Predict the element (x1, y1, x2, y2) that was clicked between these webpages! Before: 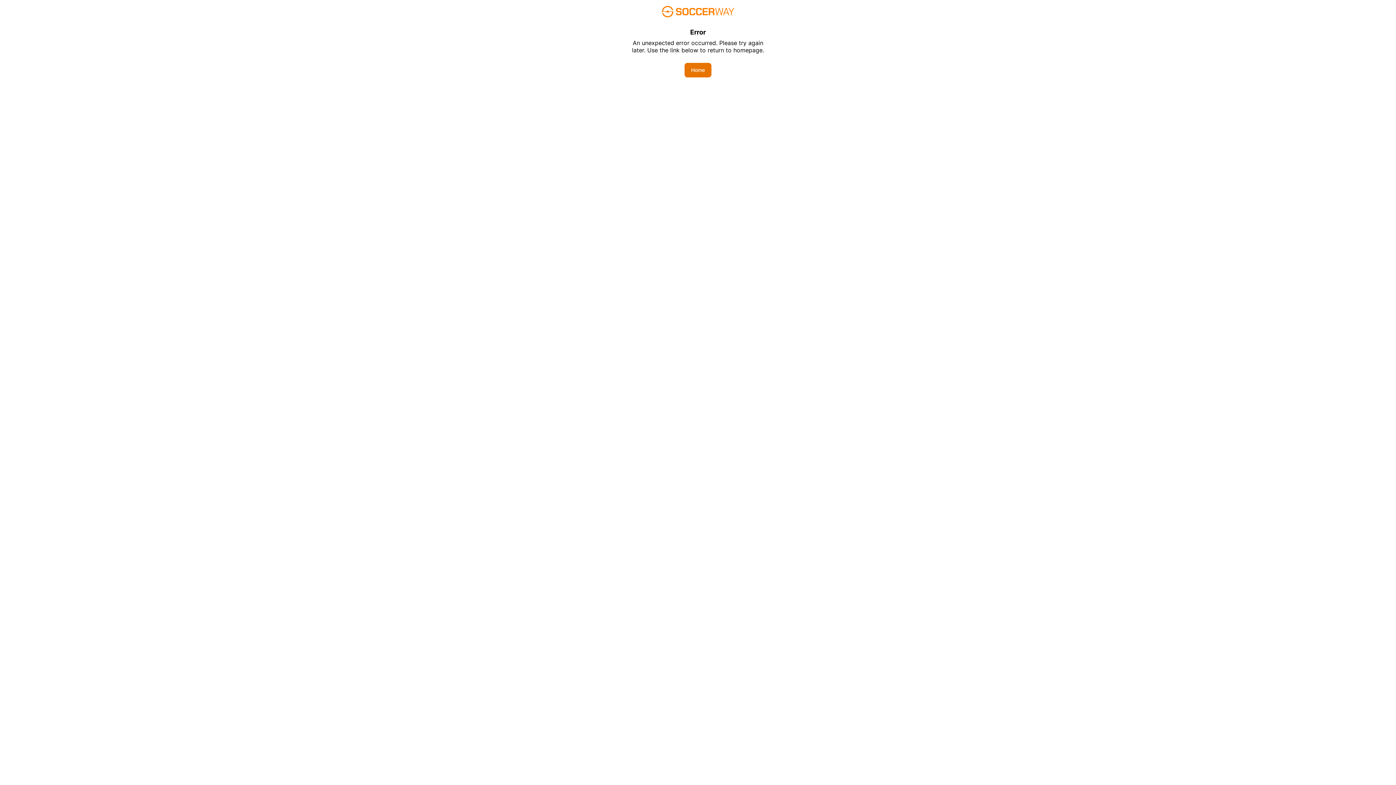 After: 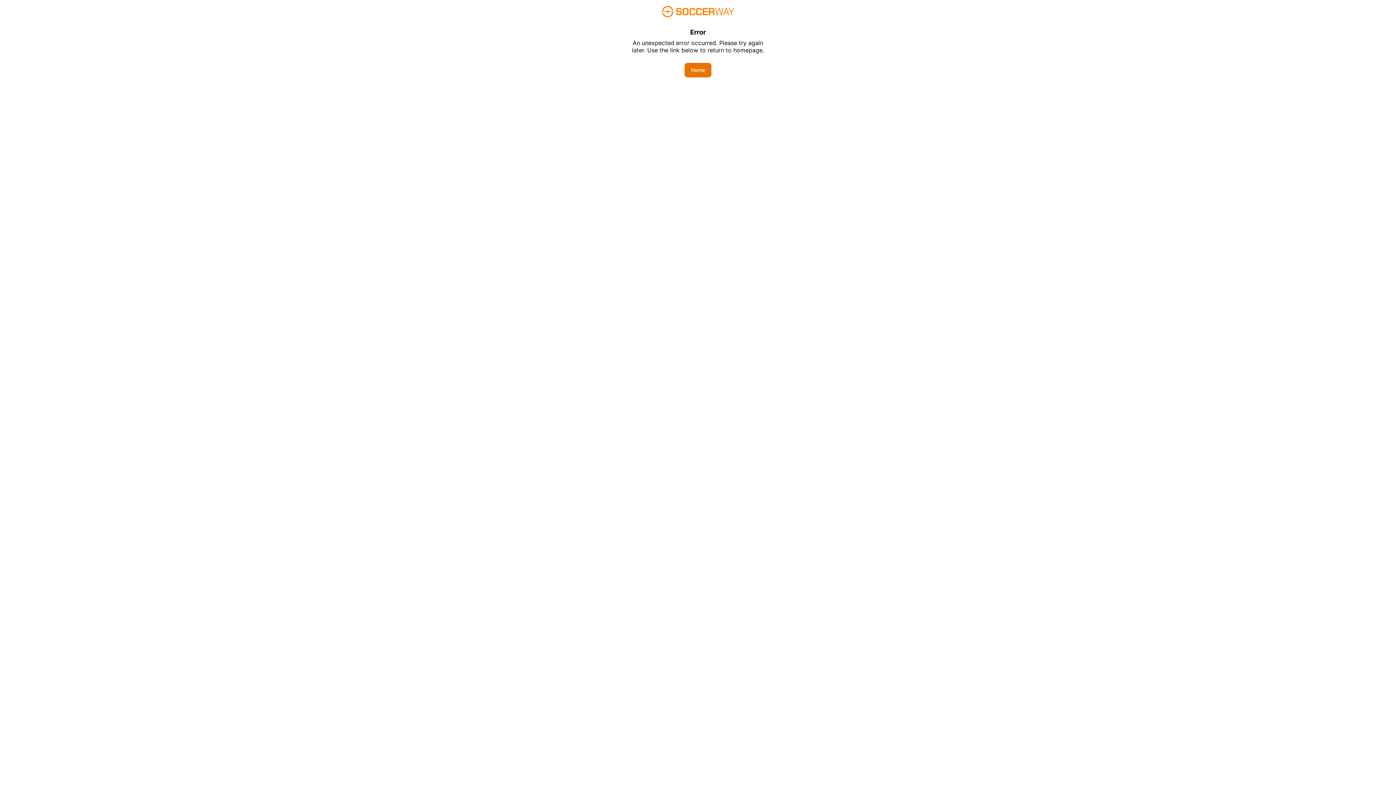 Action: label: Home bbox: (684, 62, 711, 77)